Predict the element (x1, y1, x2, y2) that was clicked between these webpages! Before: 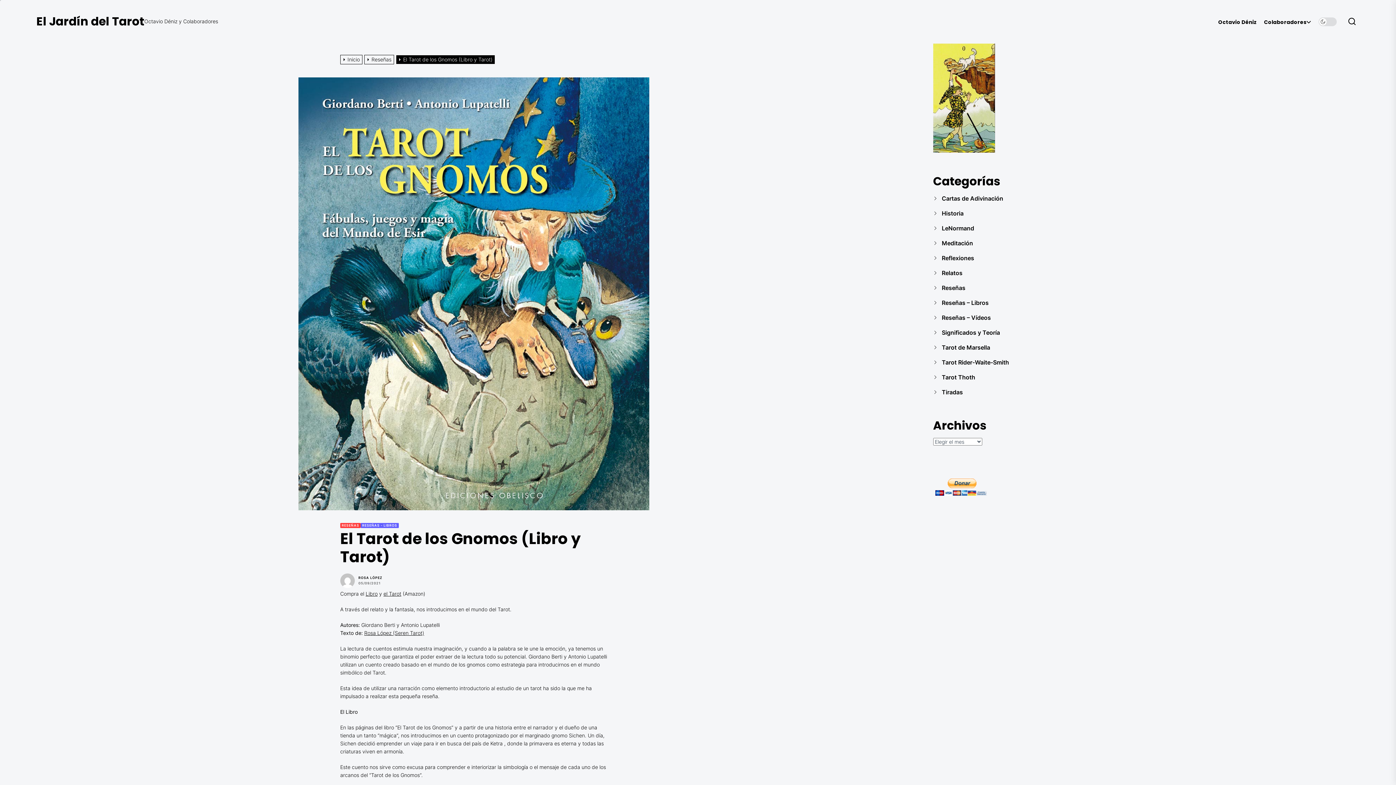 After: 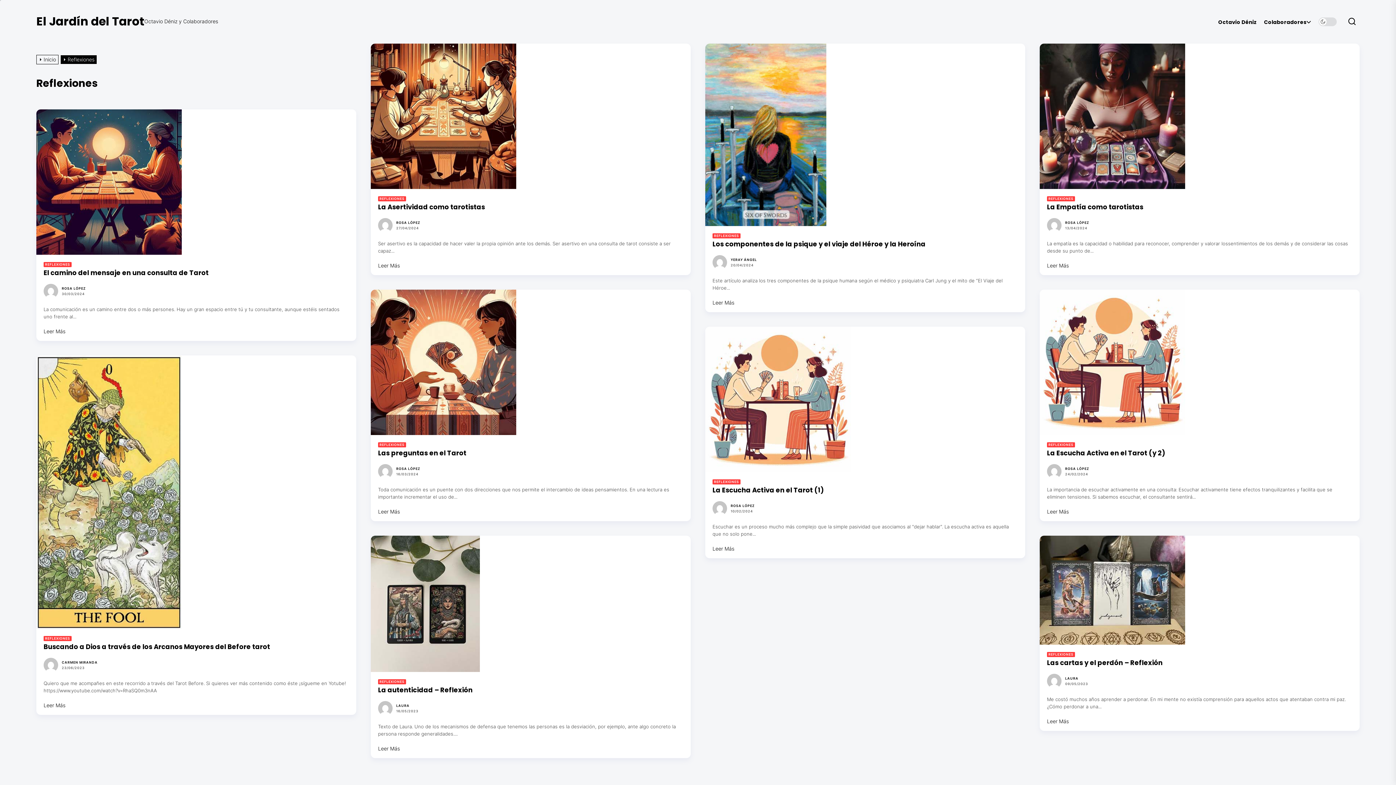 Action: bbox: (942, 254, 974, 261) label: Reflexiones